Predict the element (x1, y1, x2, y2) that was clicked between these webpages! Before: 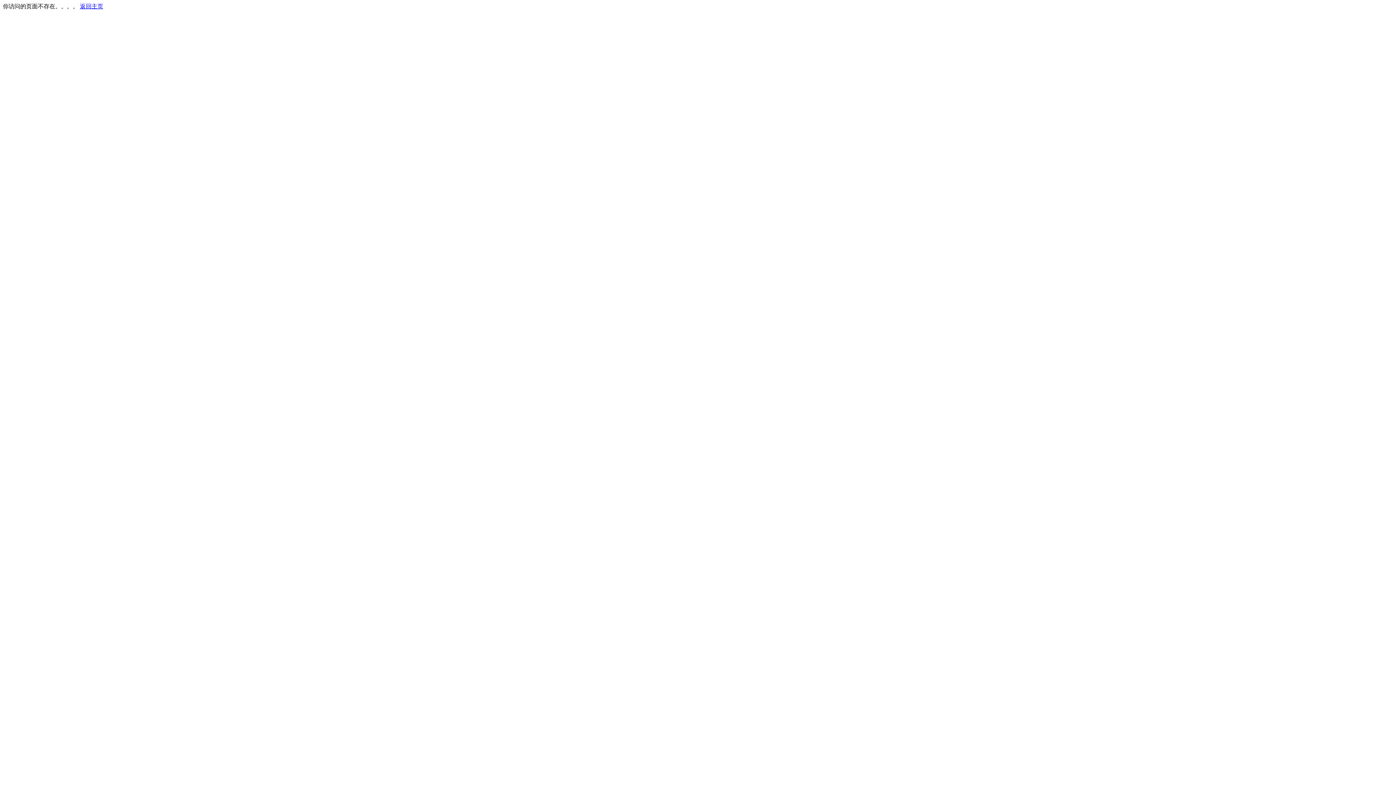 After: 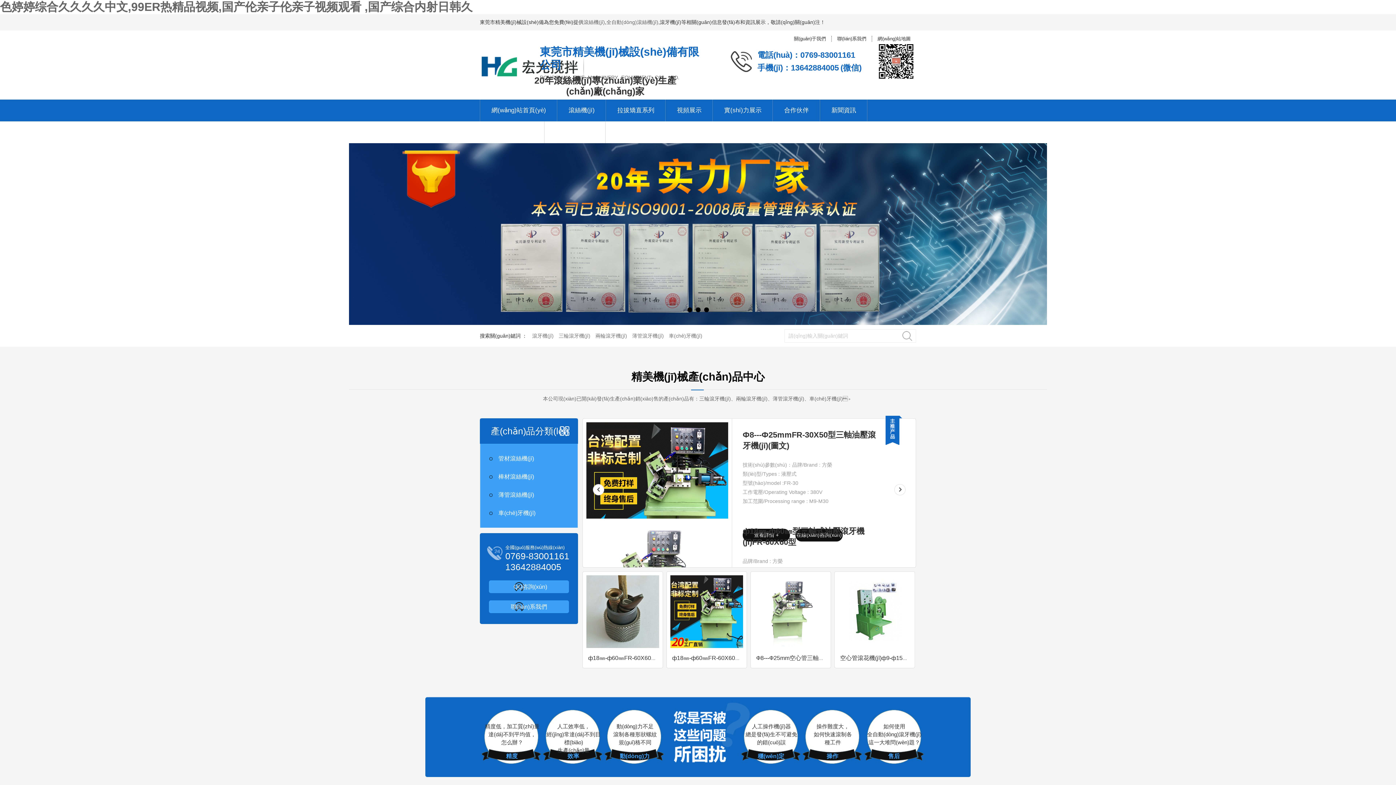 Action: label: 返回主页 bbox: (80, 3, 103, 9)